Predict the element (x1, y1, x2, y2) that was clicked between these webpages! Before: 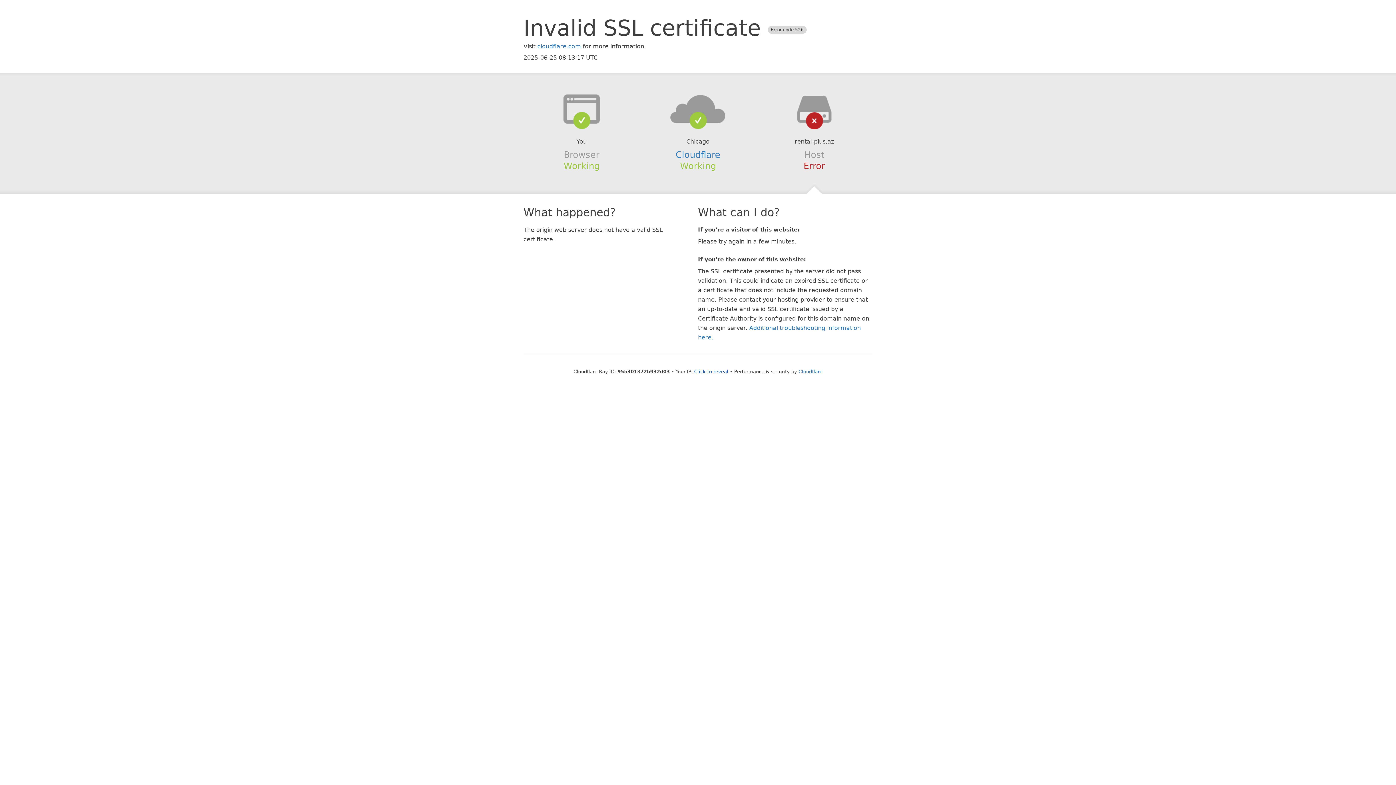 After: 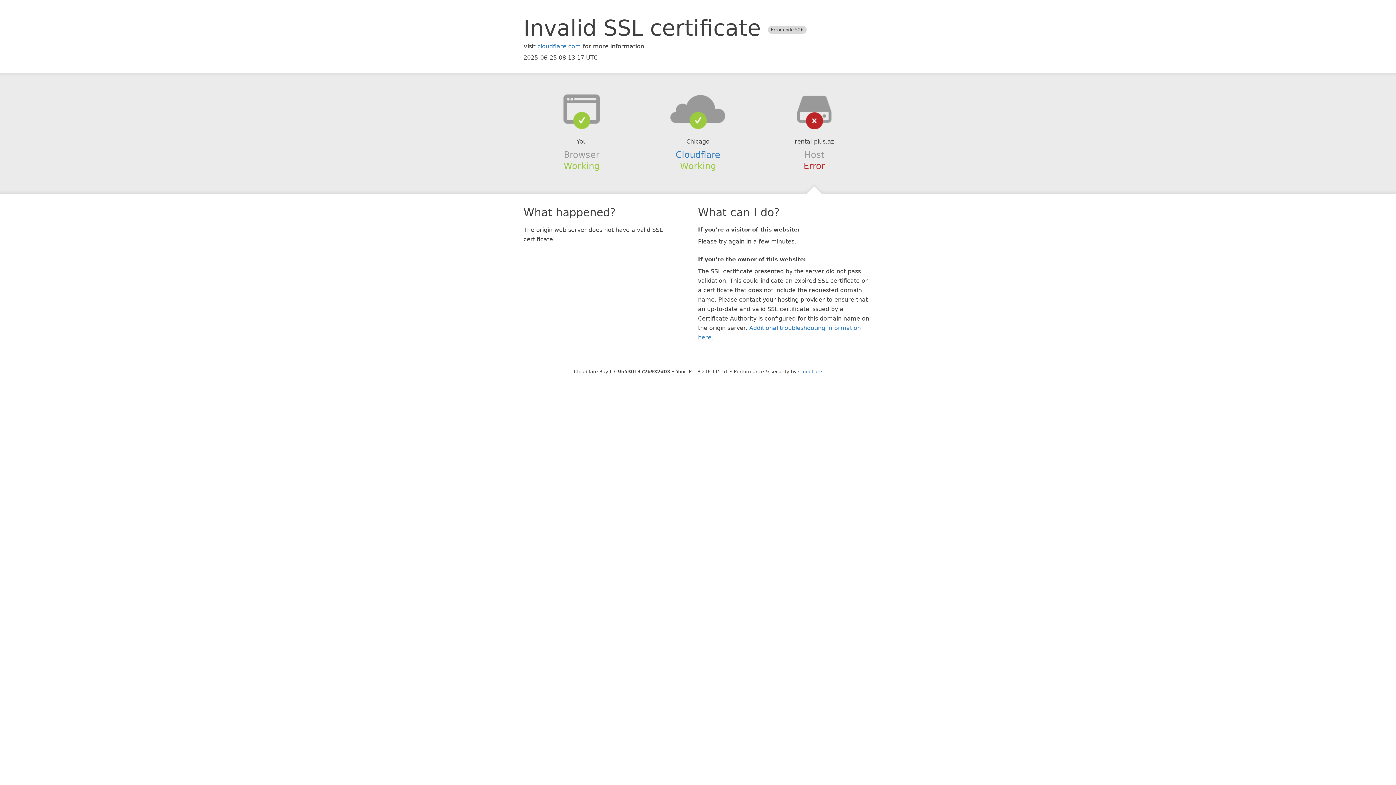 Action: bbox: (694, 368, 728, 374) label: Click to reveal